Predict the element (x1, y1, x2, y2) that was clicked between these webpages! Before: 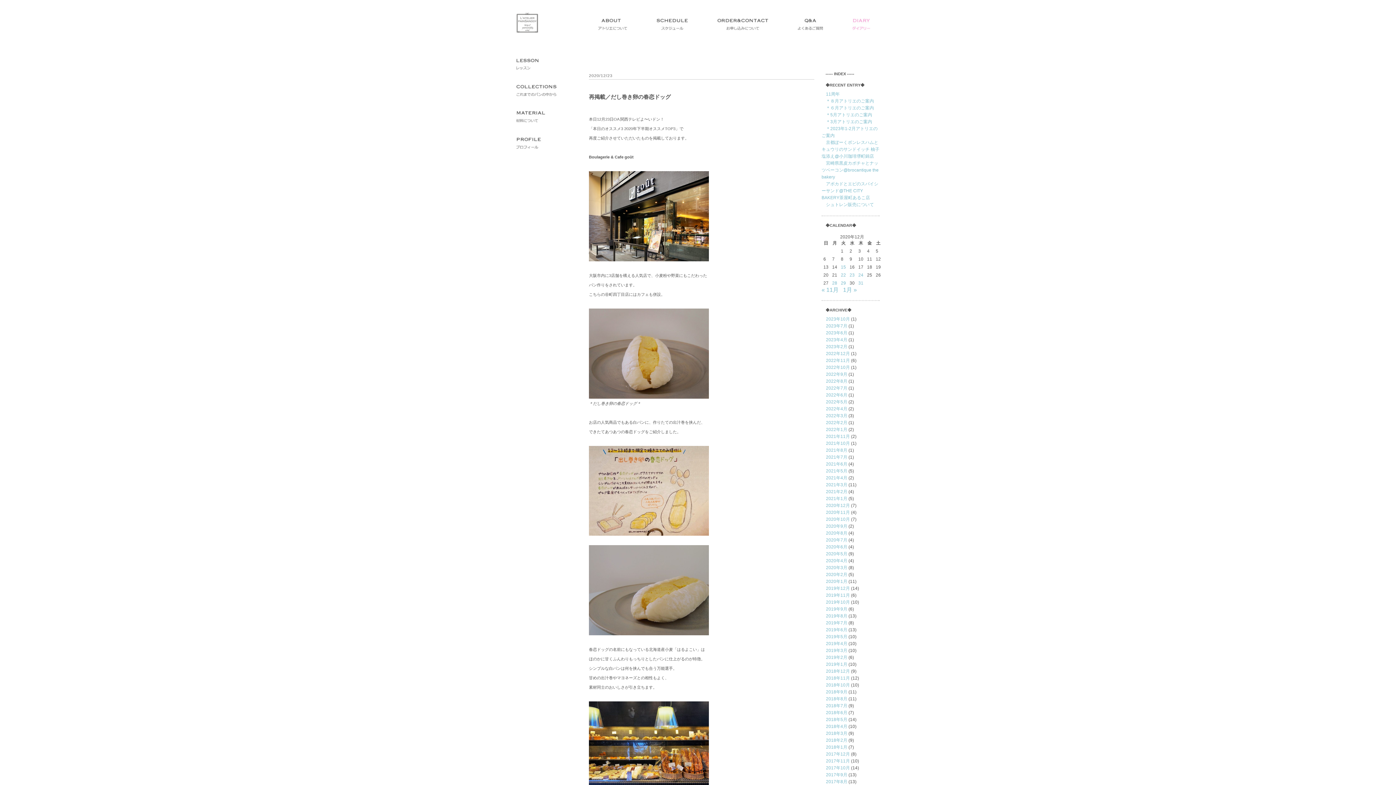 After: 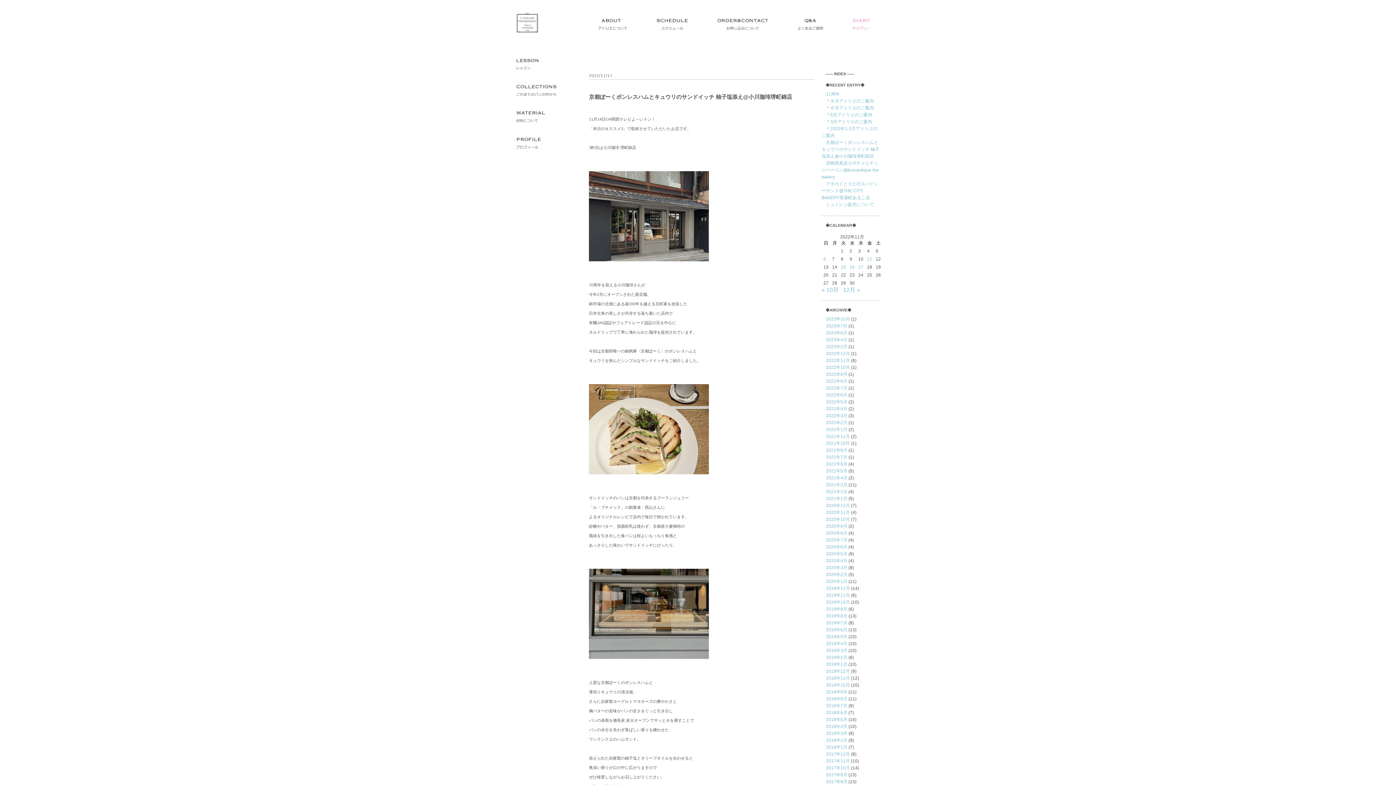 Action: bbox: (826, 358, 850, 363) label: 2022年11月